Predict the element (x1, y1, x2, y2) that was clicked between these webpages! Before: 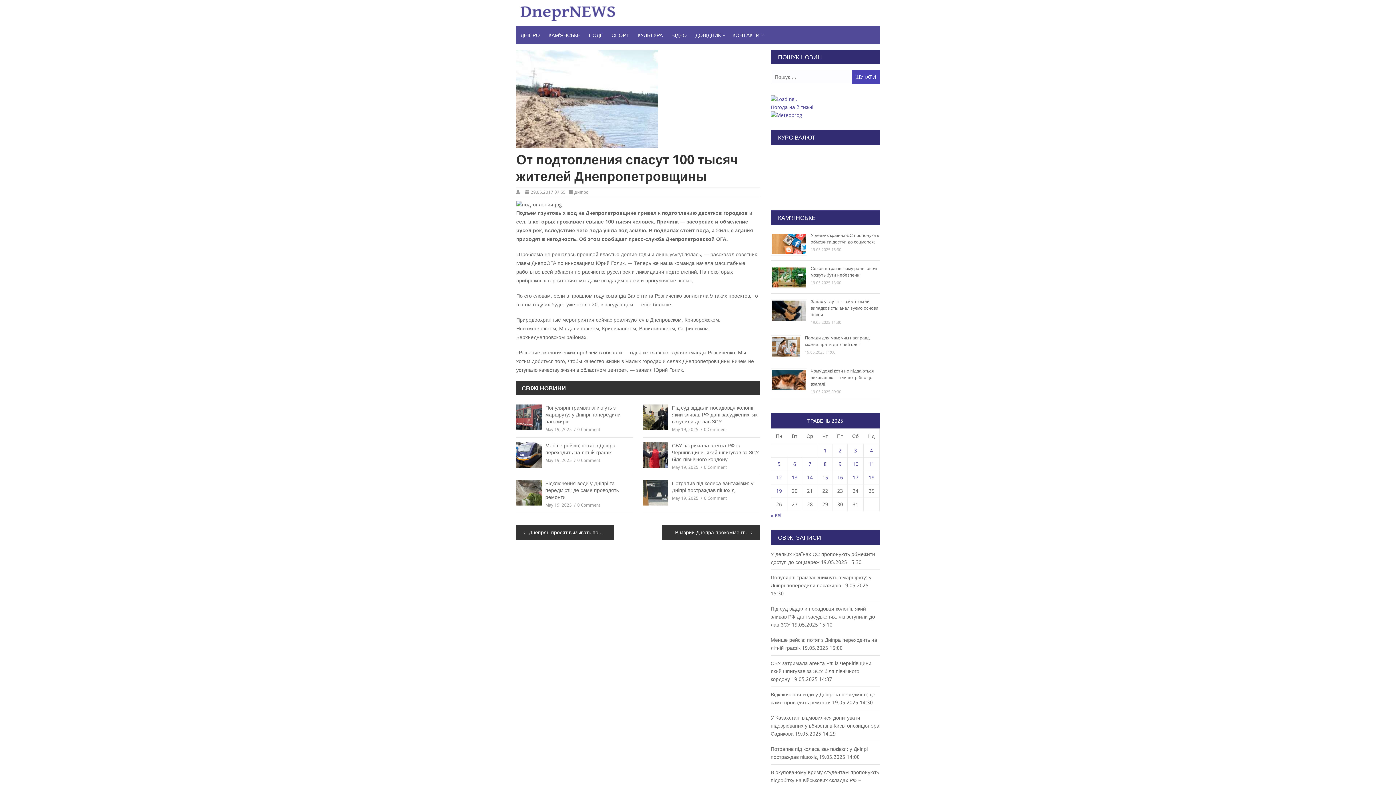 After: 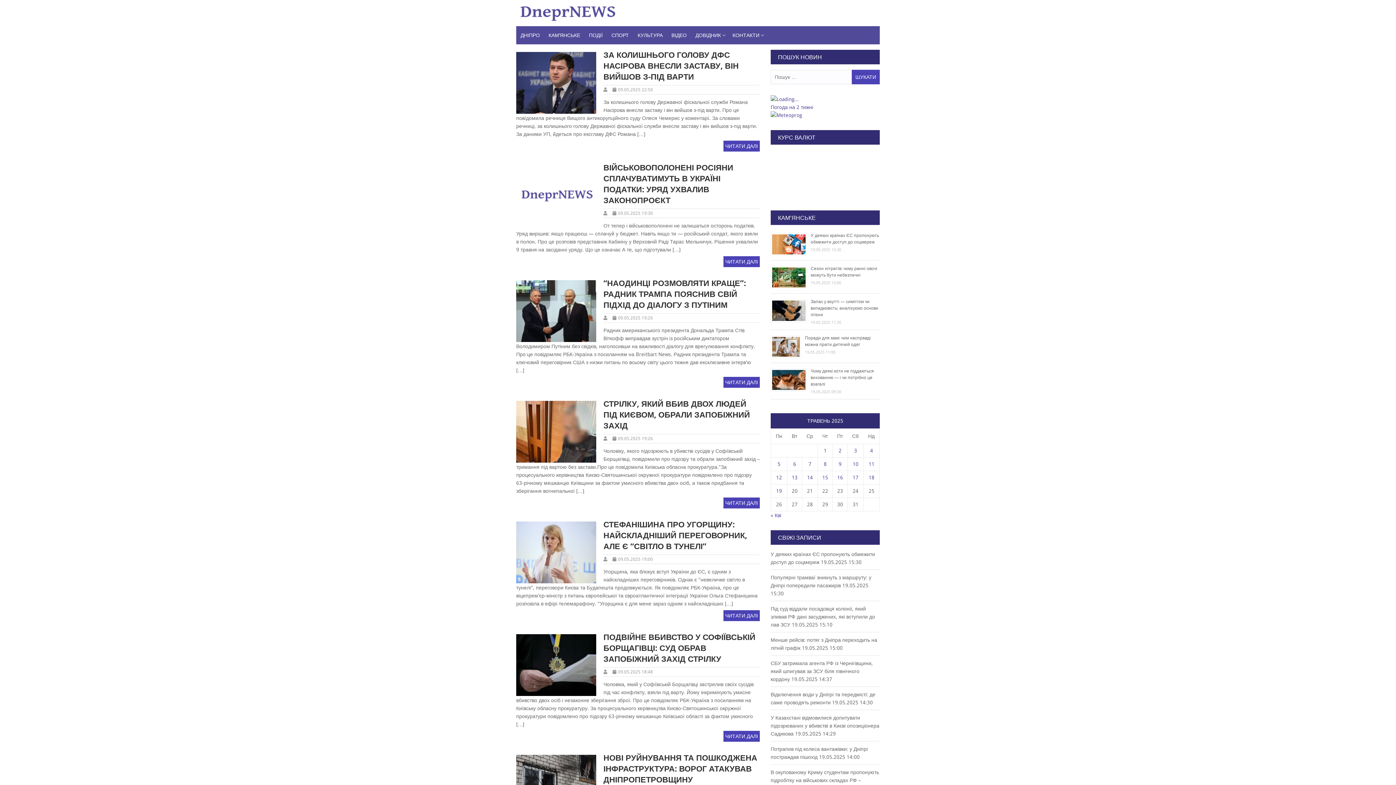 Action: label: Записи оприлюднені 09.05.2025 bbox: (838, 461, 841, 467)